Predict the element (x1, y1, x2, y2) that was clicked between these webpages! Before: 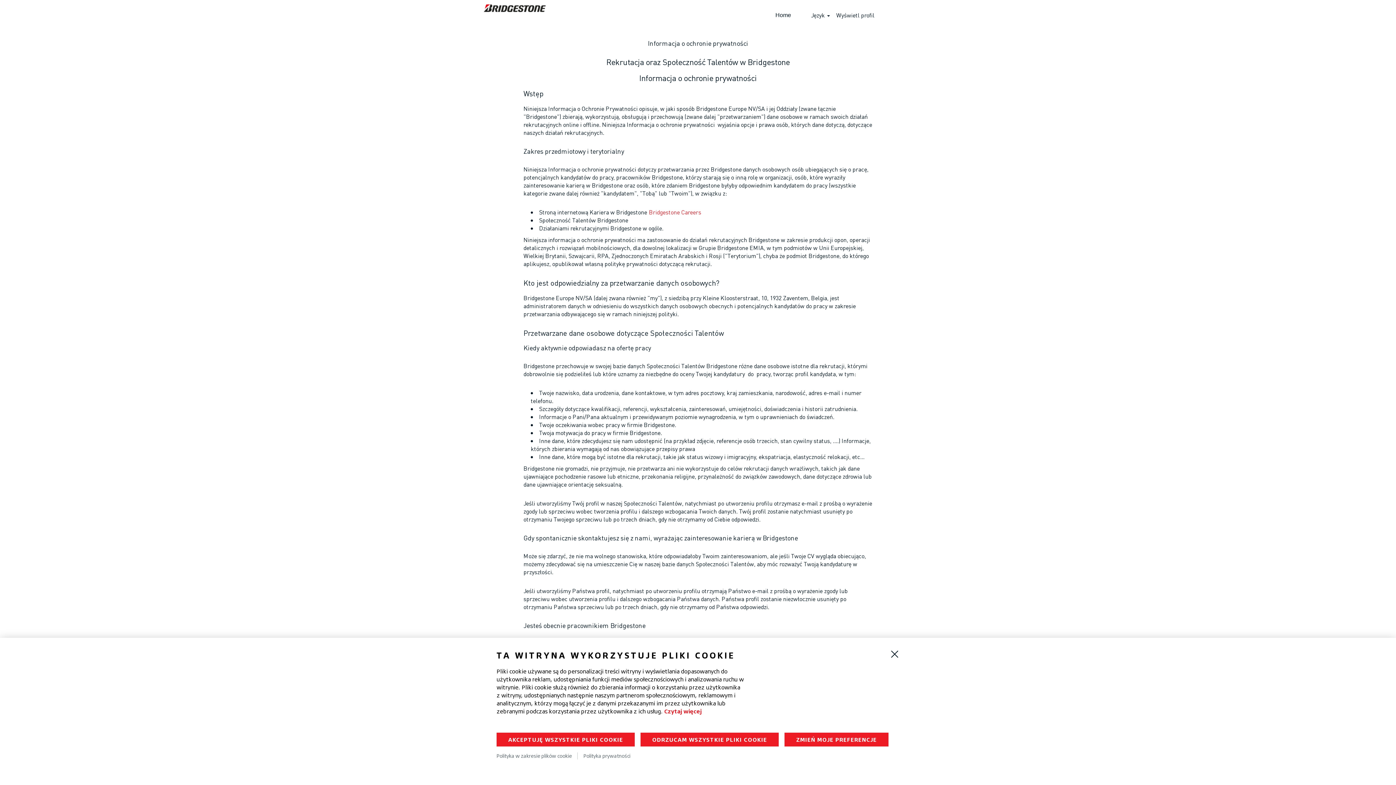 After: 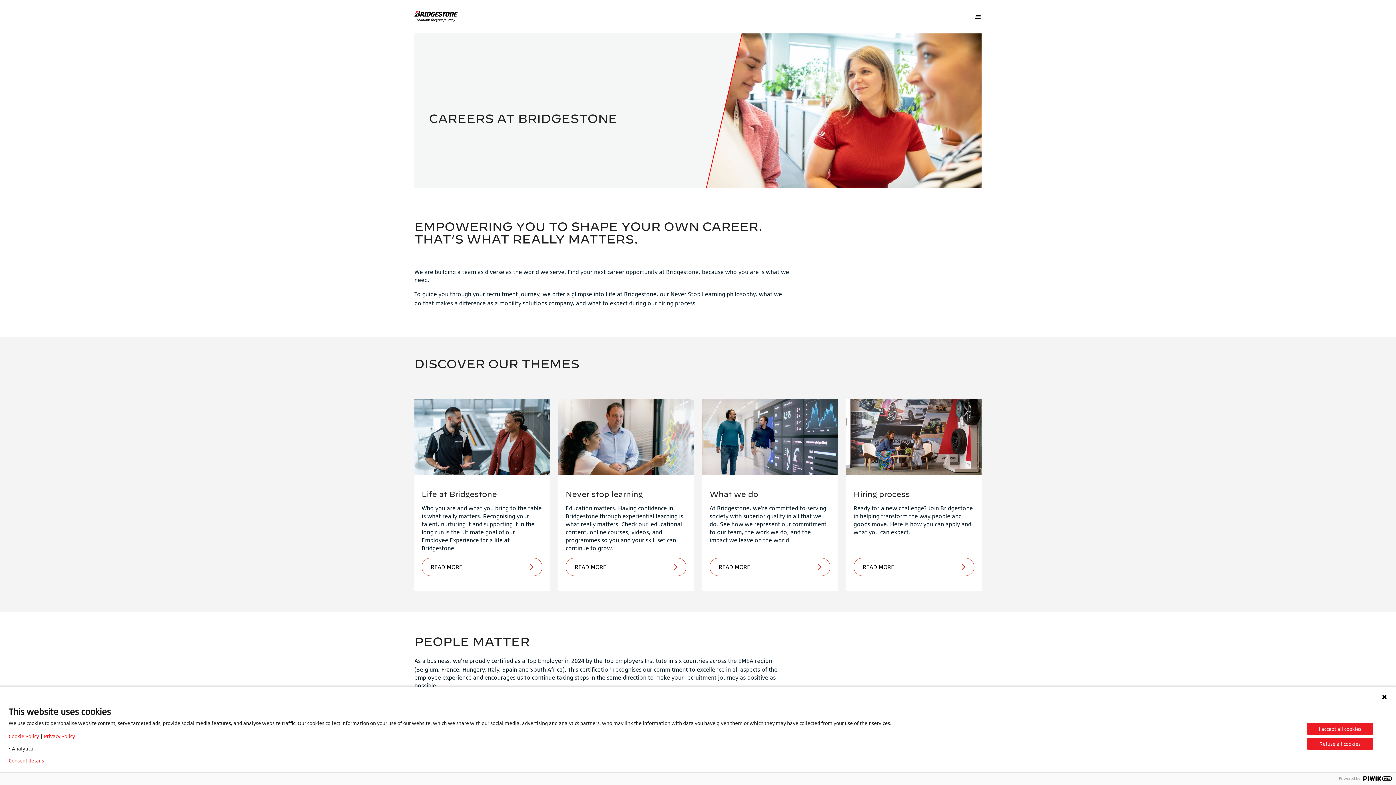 Action: bbox: (483, 3, 546, 12)